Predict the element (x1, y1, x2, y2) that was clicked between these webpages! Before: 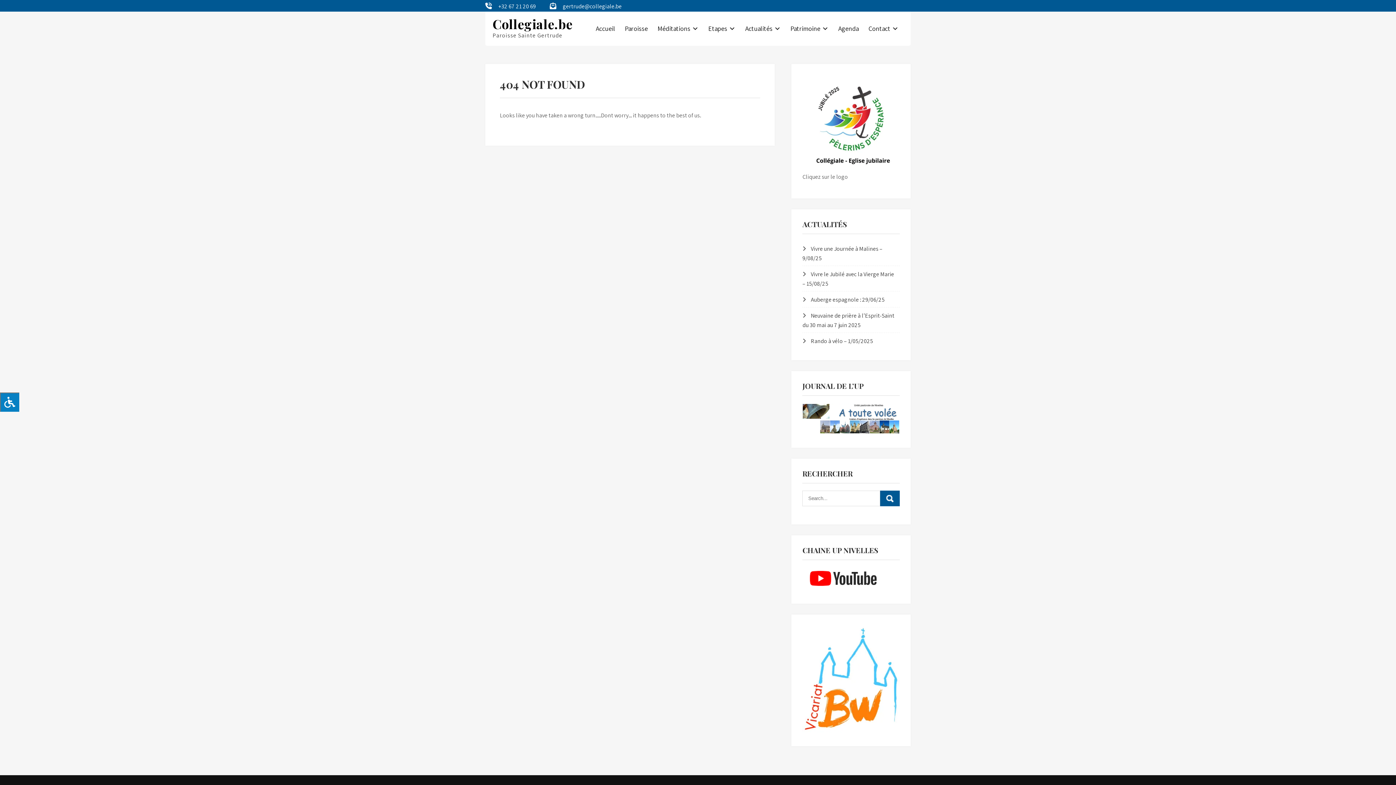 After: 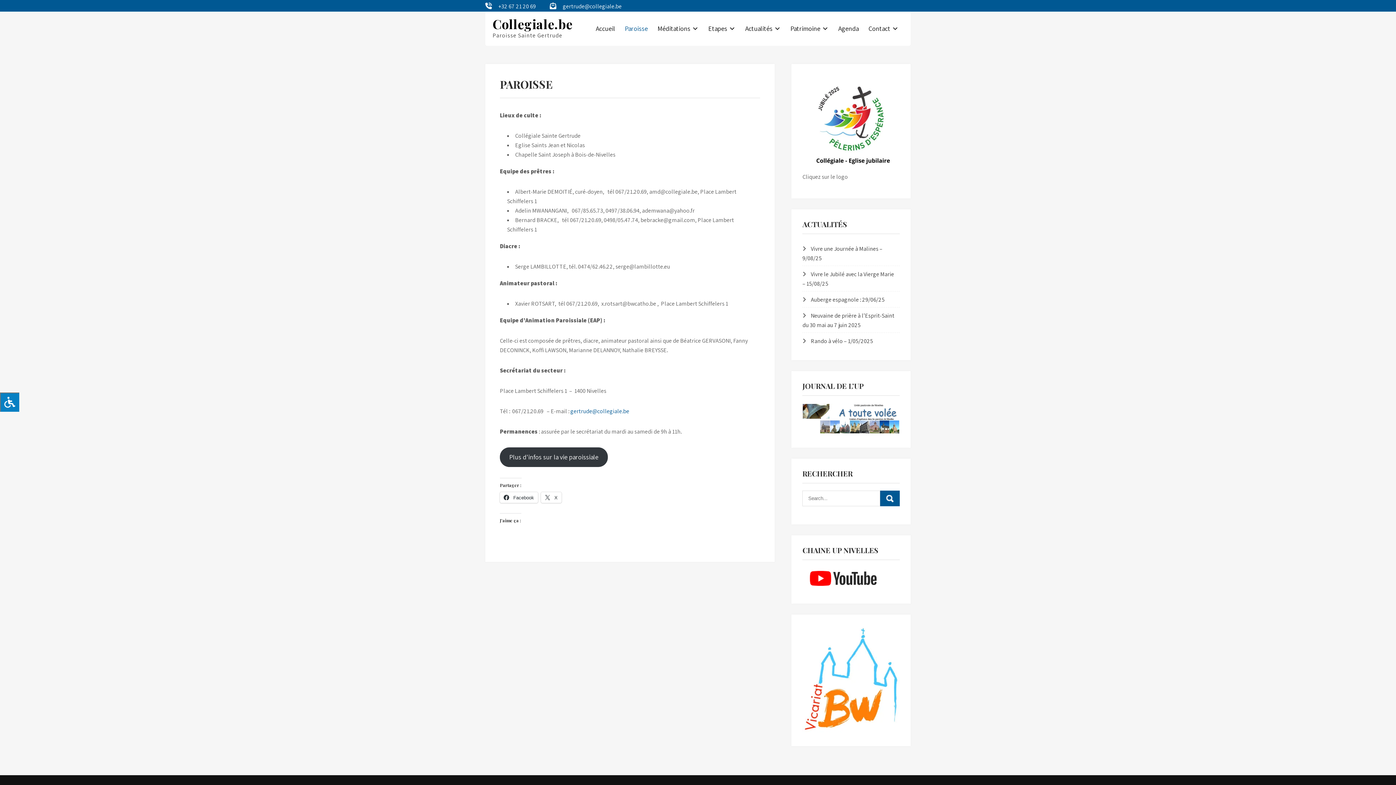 Action: label: Paroisse bbox: (620, 18, 652, 38)